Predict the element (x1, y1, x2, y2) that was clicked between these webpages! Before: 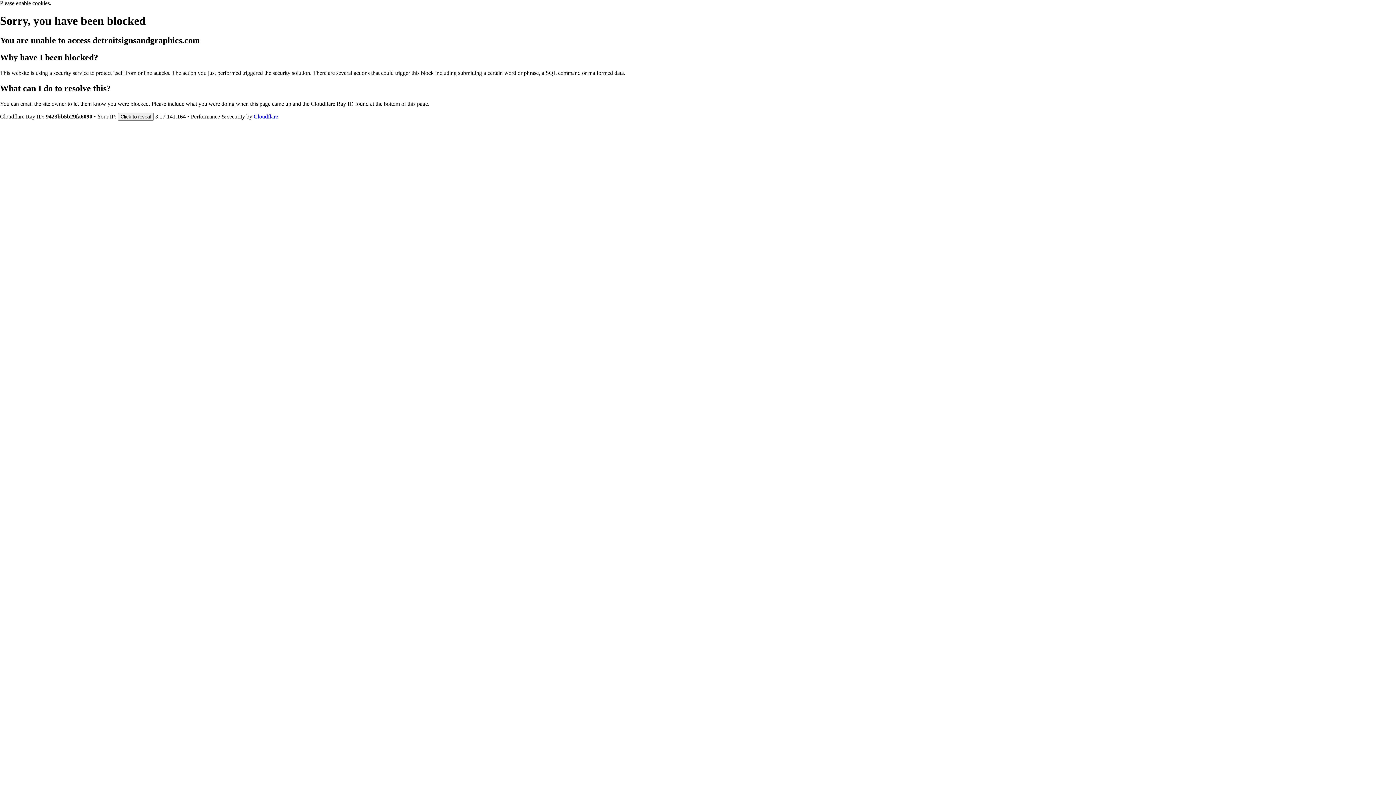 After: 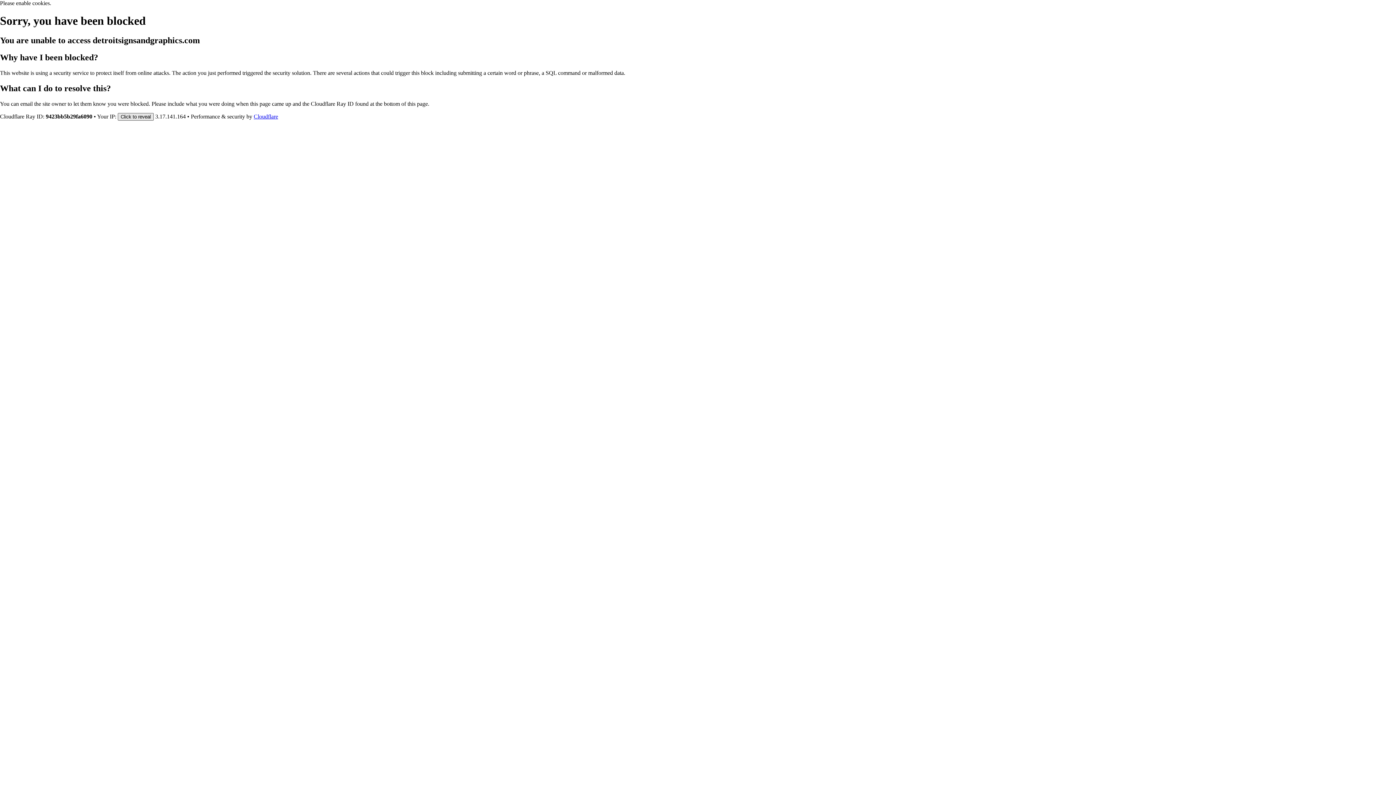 Action: bbox: (117, 112, 153, 120) label: Click to reveal